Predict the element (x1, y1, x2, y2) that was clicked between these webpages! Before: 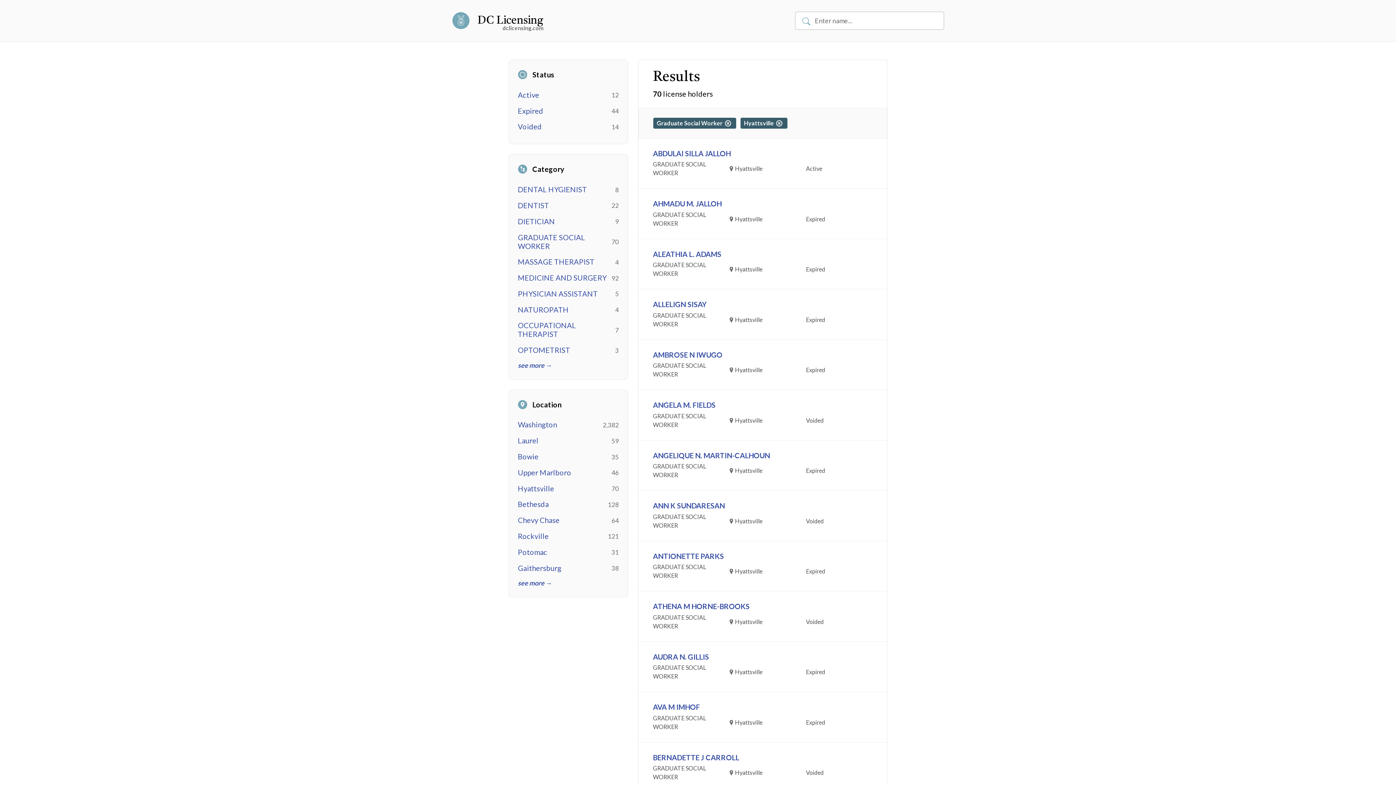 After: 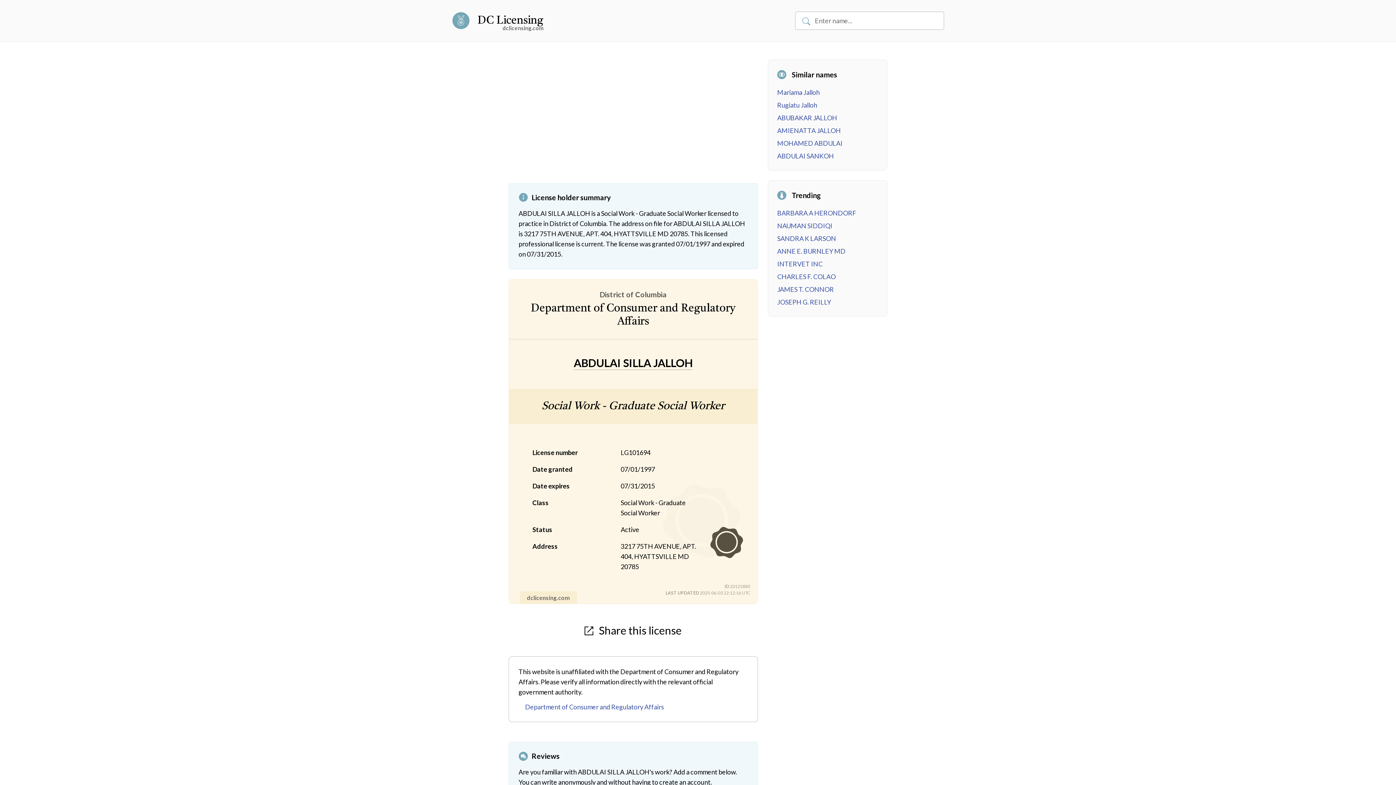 Action: bbox: (653, 149, 730, 157) label: ABDULAI SILLA JALLOH